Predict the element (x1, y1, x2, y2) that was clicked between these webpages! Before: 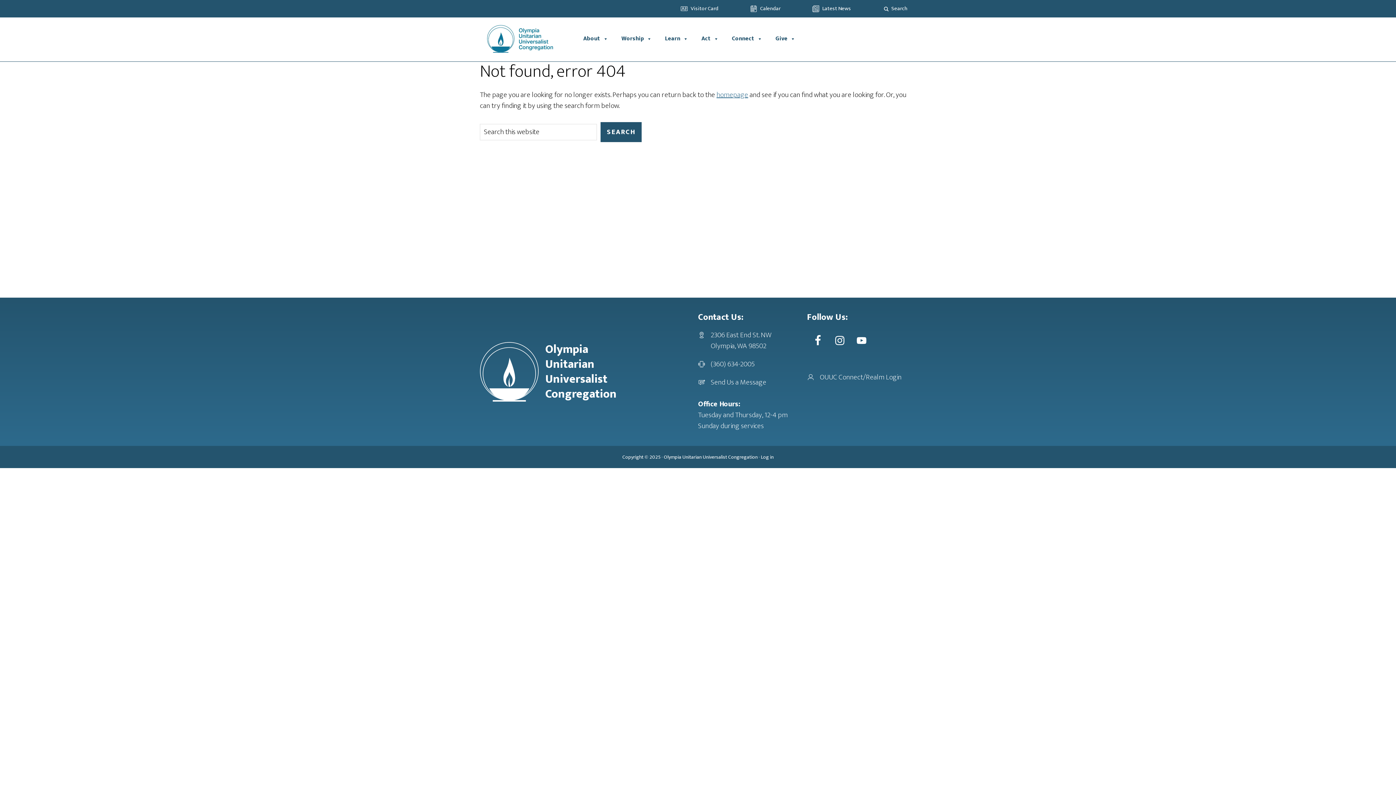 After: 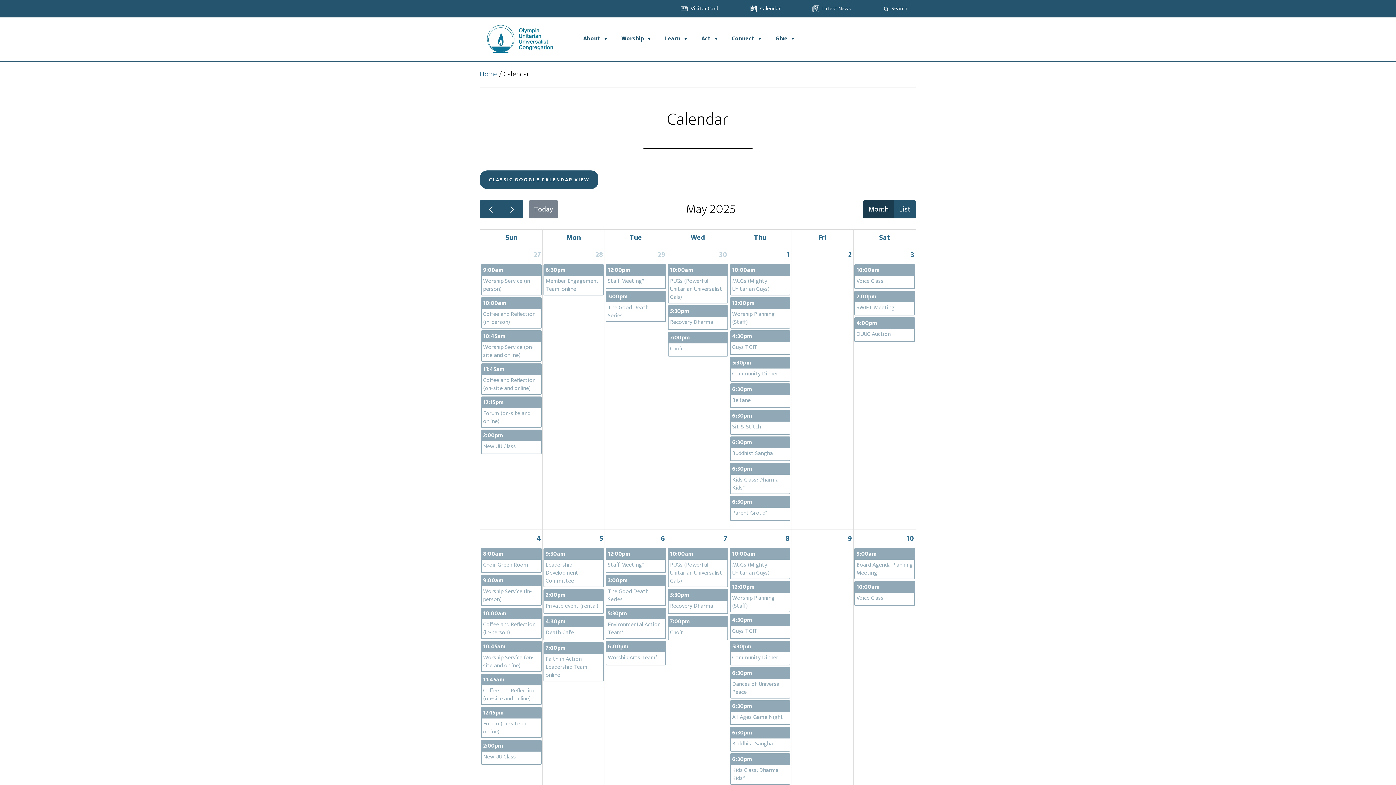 Action: bbox: (750, 0, 780, 17) label: Calendar